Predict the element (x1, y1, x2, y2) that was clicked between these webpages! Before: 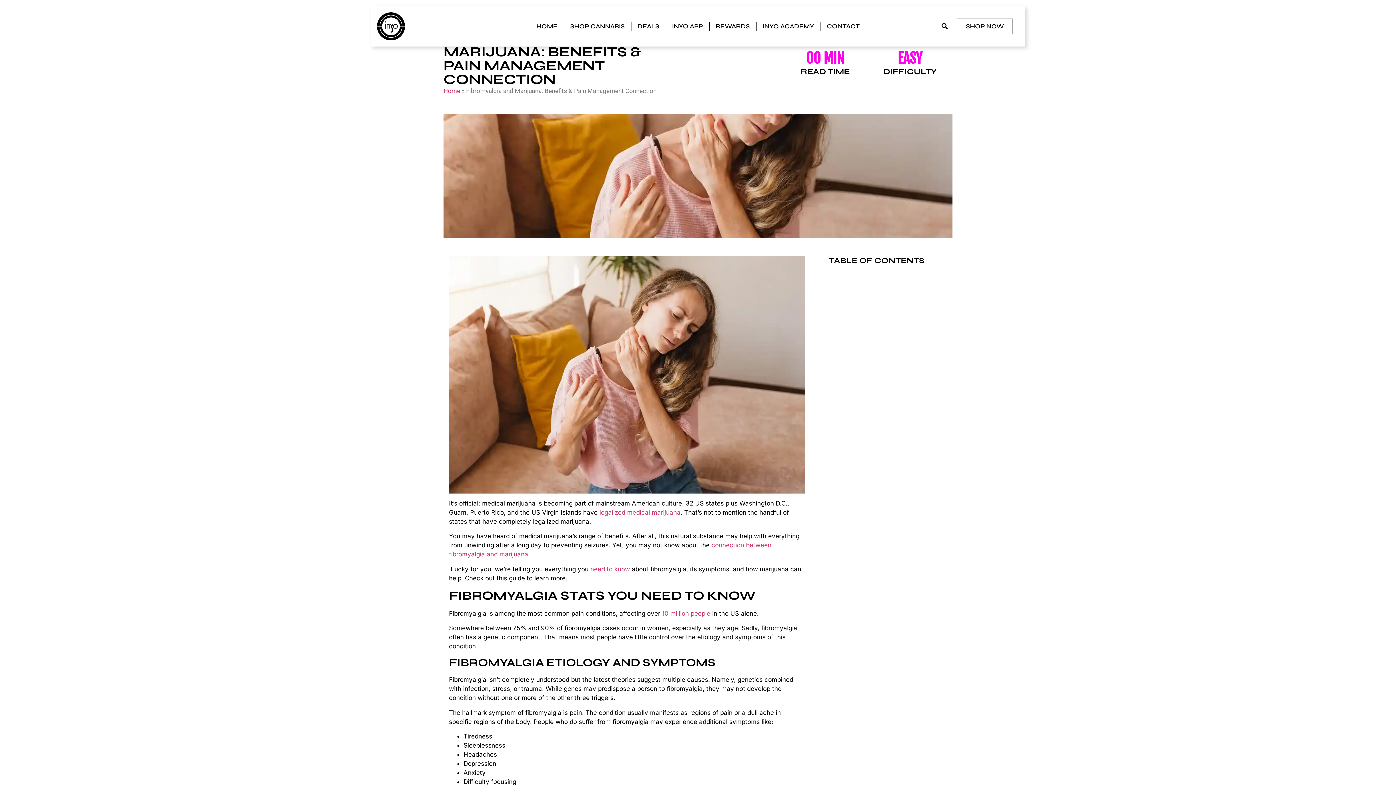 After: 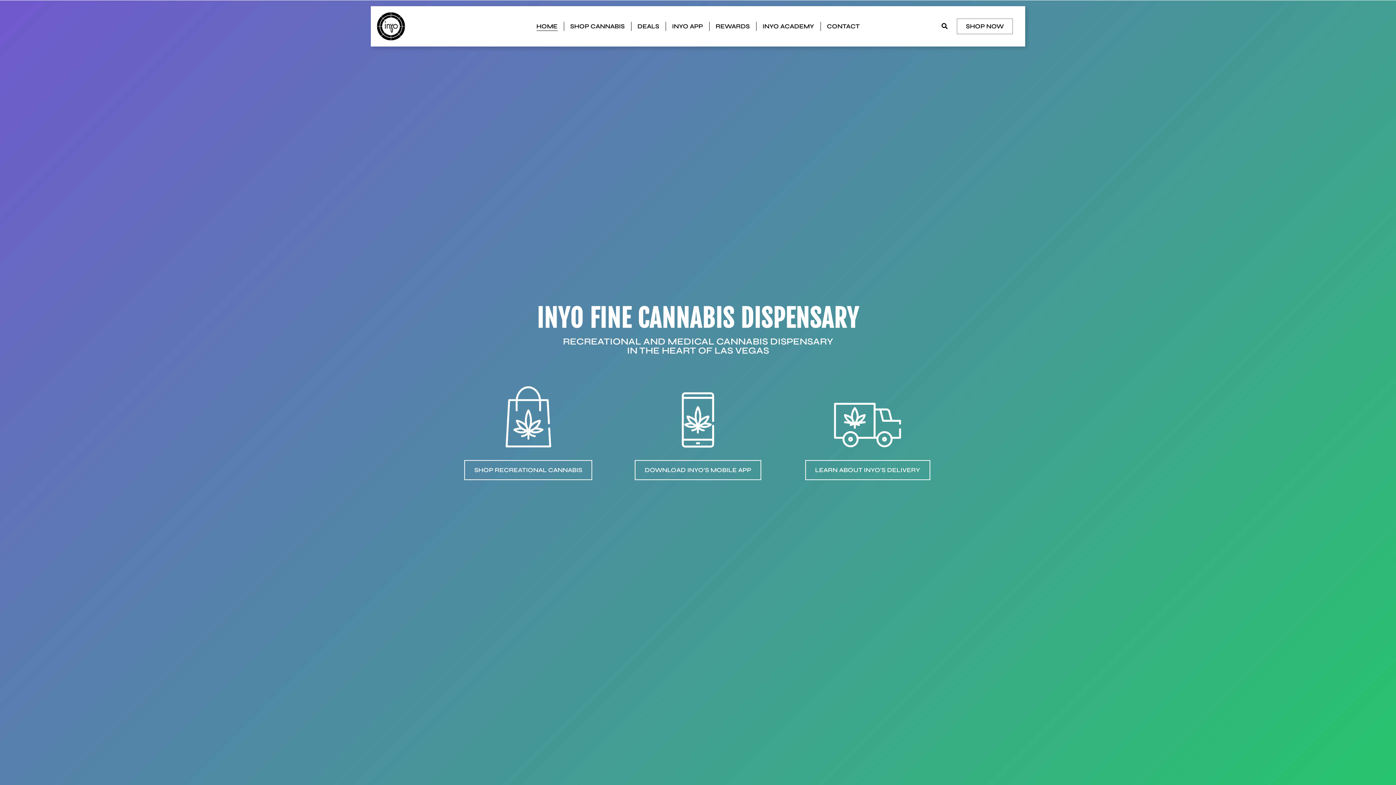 Action: label: HOME bbox: (536, 21, 557, 30)